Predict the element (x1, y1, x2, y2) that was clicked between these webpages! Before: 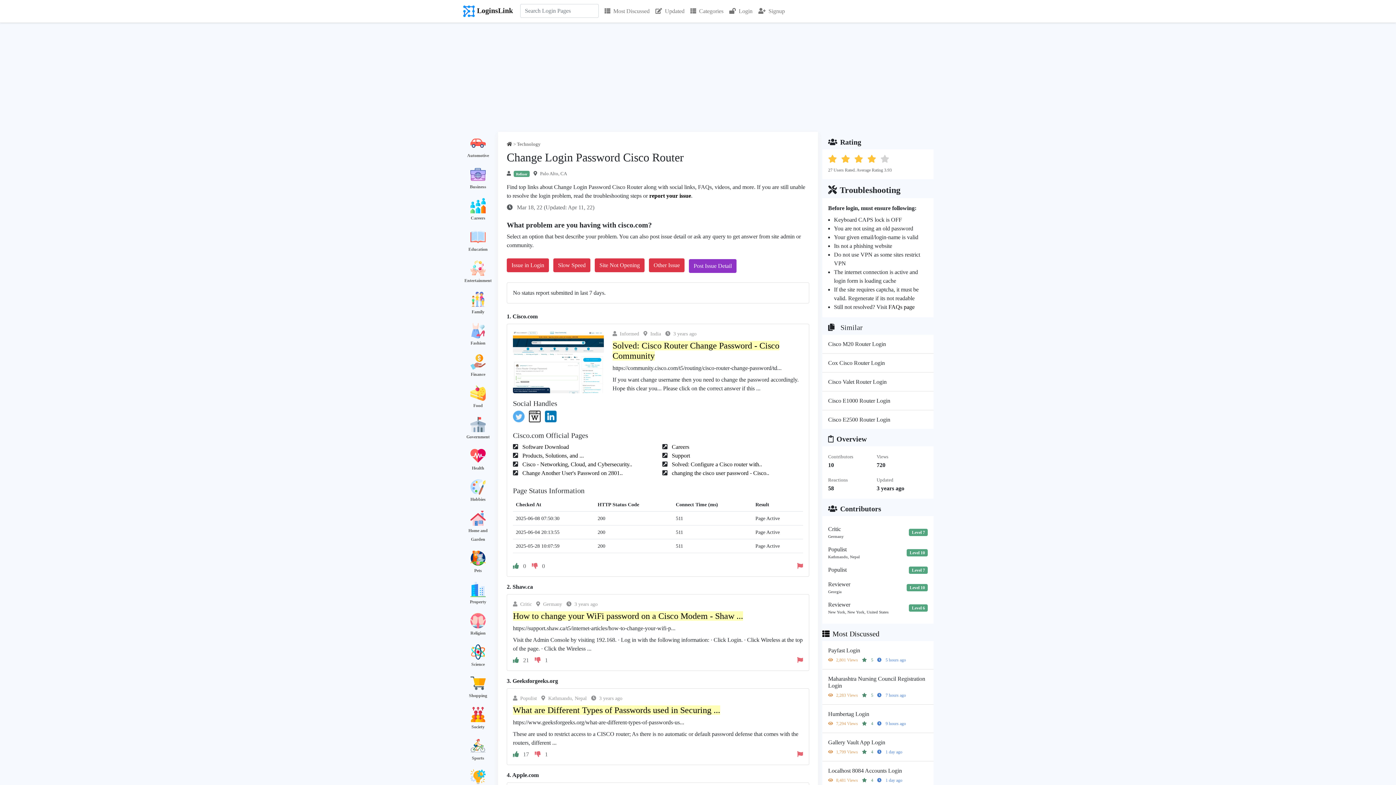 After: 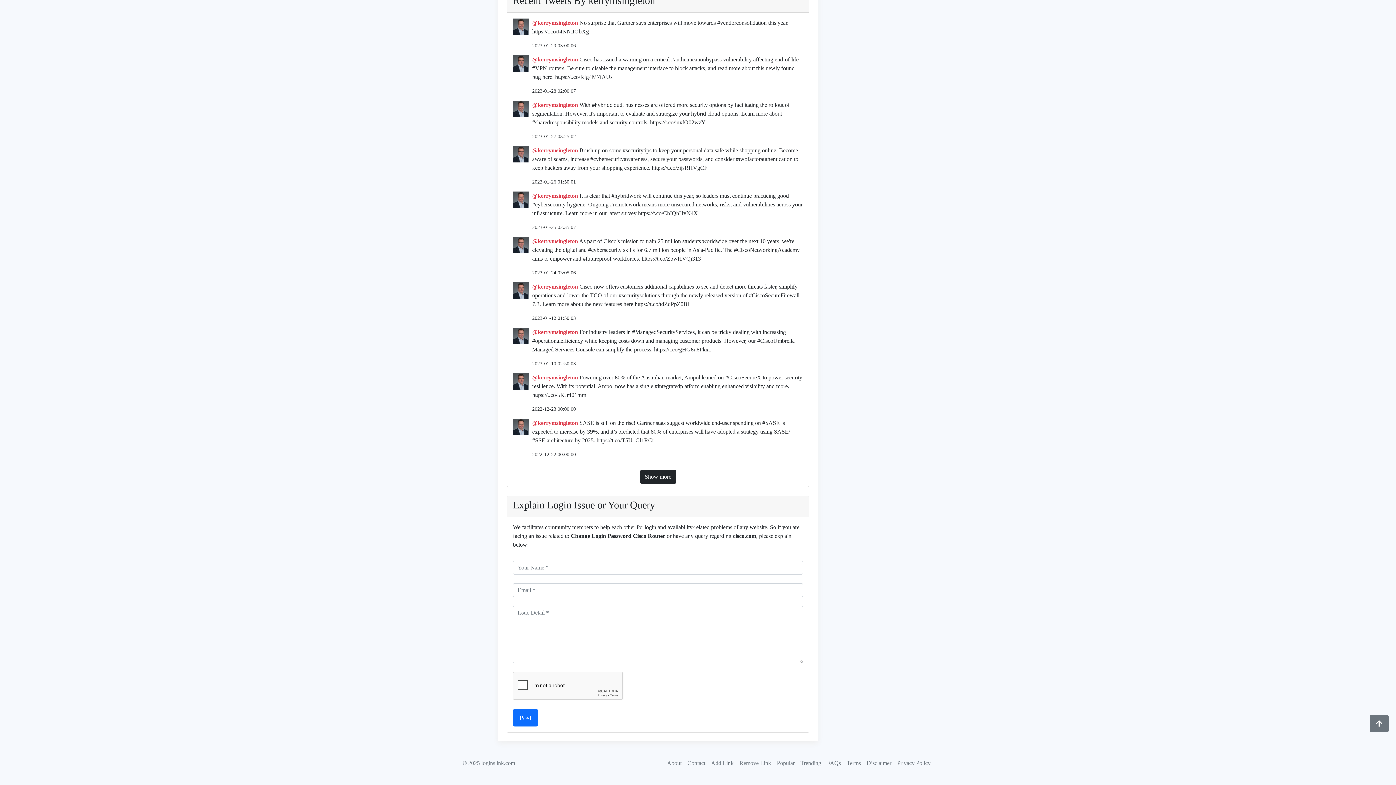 Action: label: Post Issue Detail bbox: (689, 259, 736, 273)